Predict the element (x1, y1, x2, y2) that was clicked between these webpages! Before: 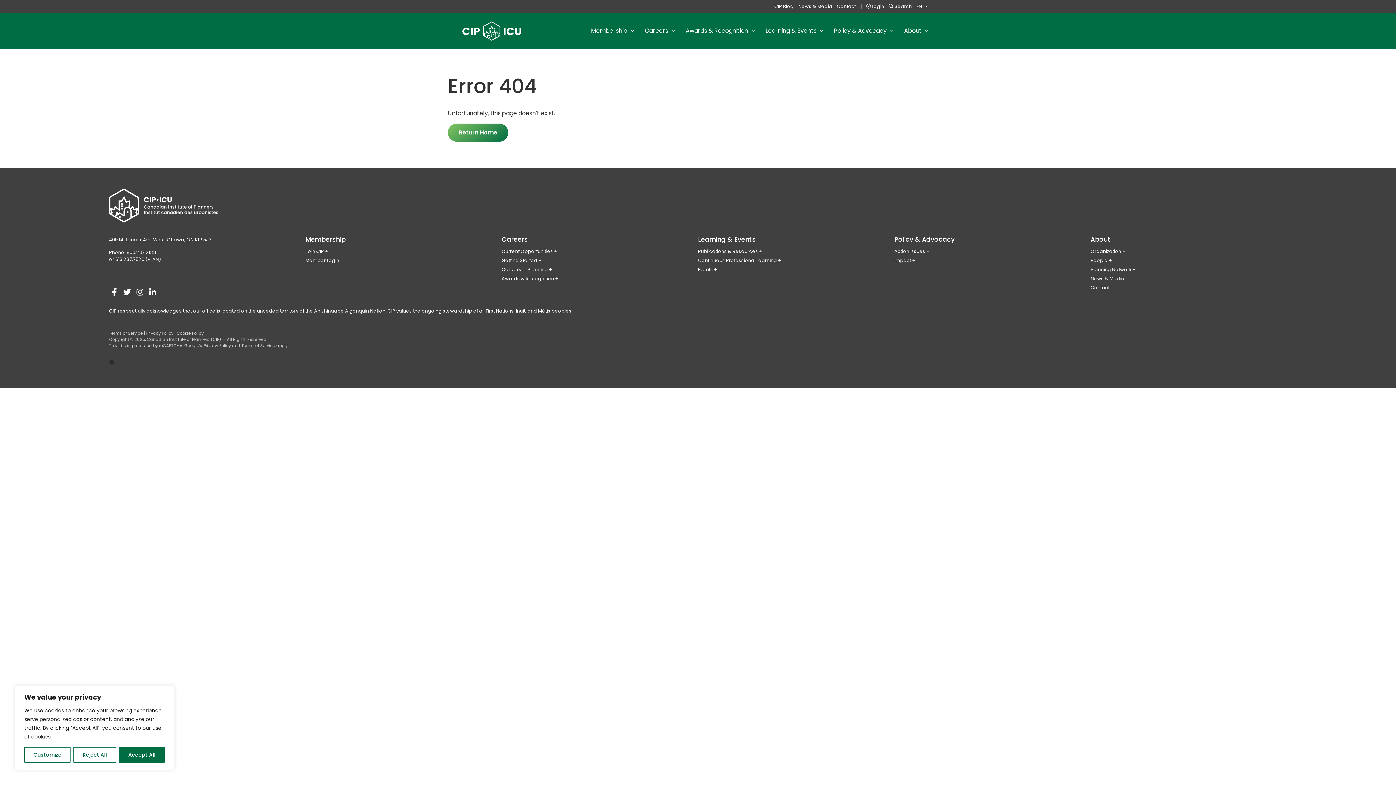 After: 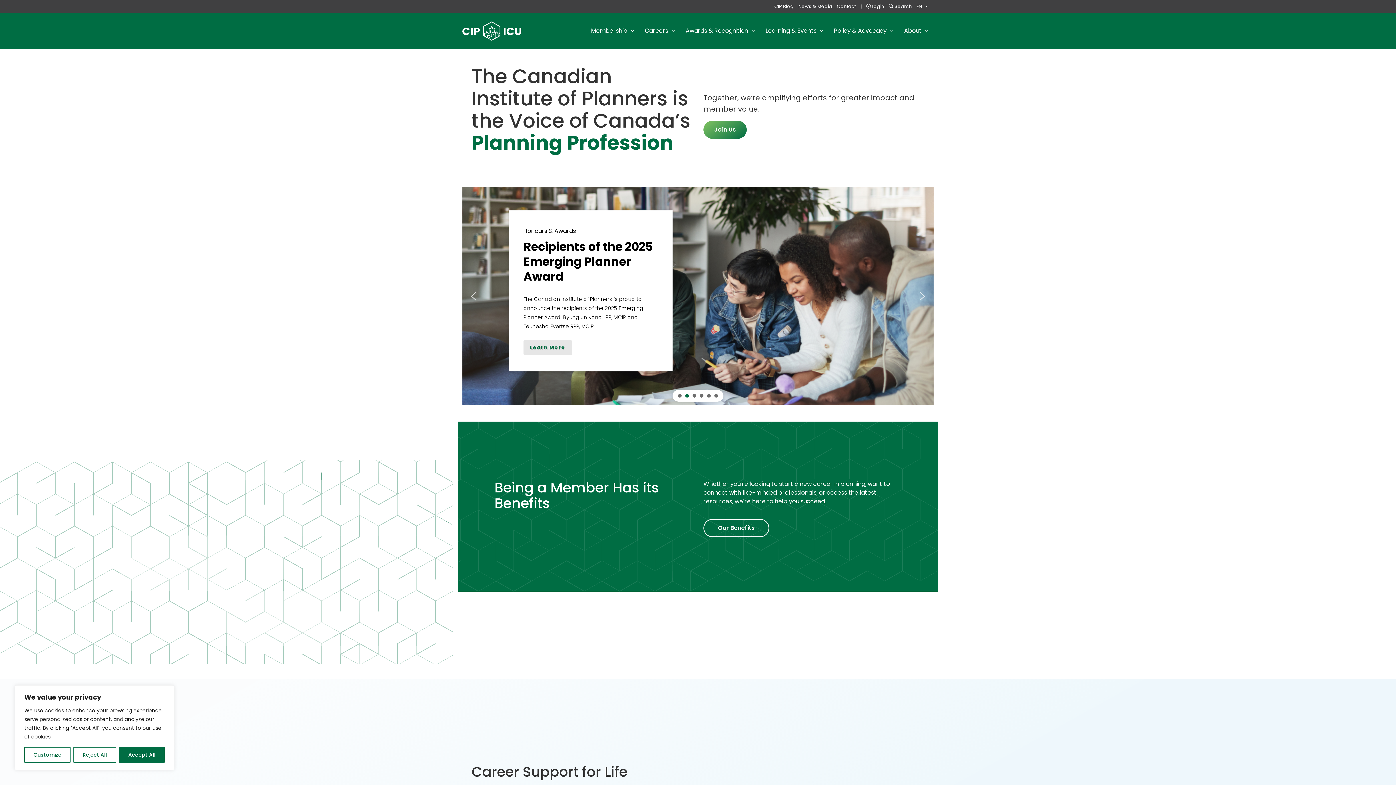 Action: bbox: (448, 123, 508, 141) label: Return Home